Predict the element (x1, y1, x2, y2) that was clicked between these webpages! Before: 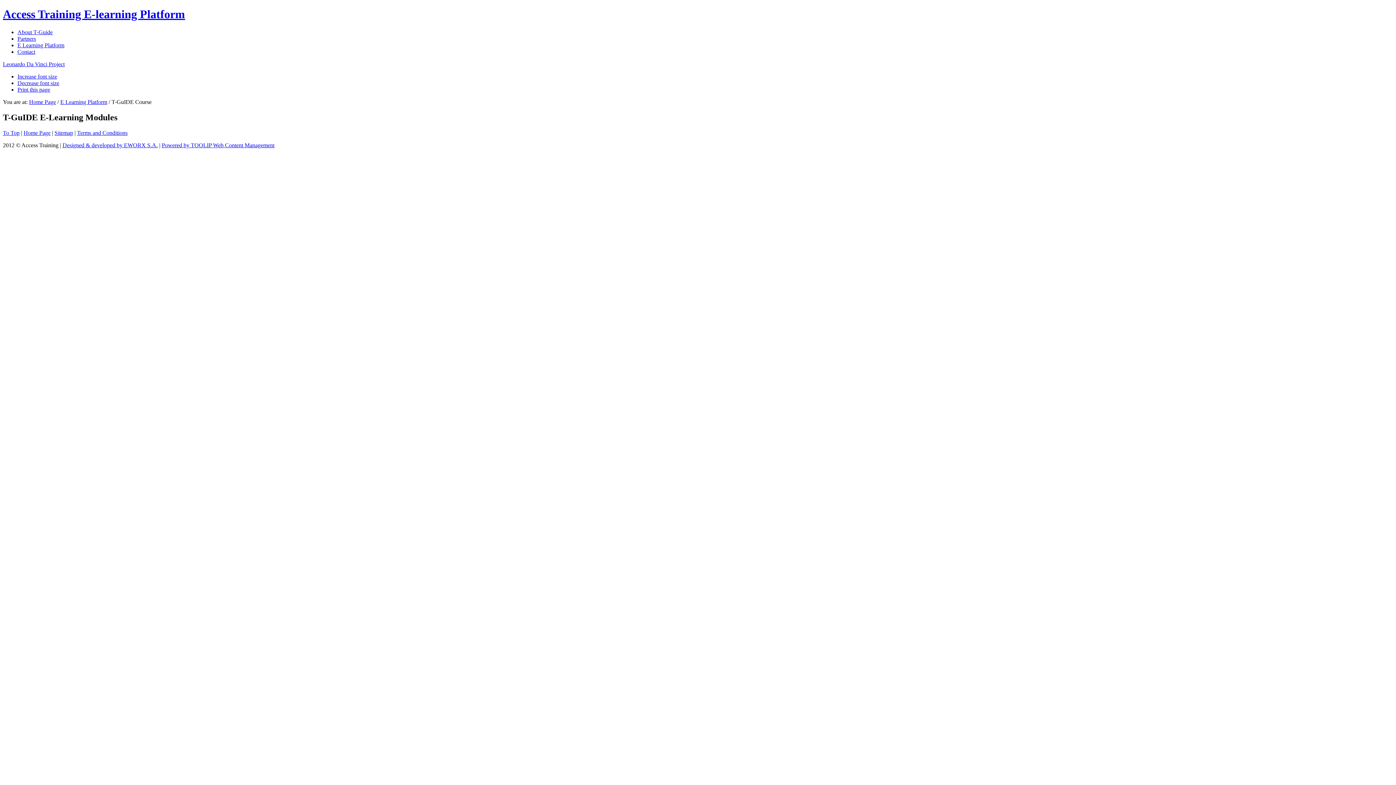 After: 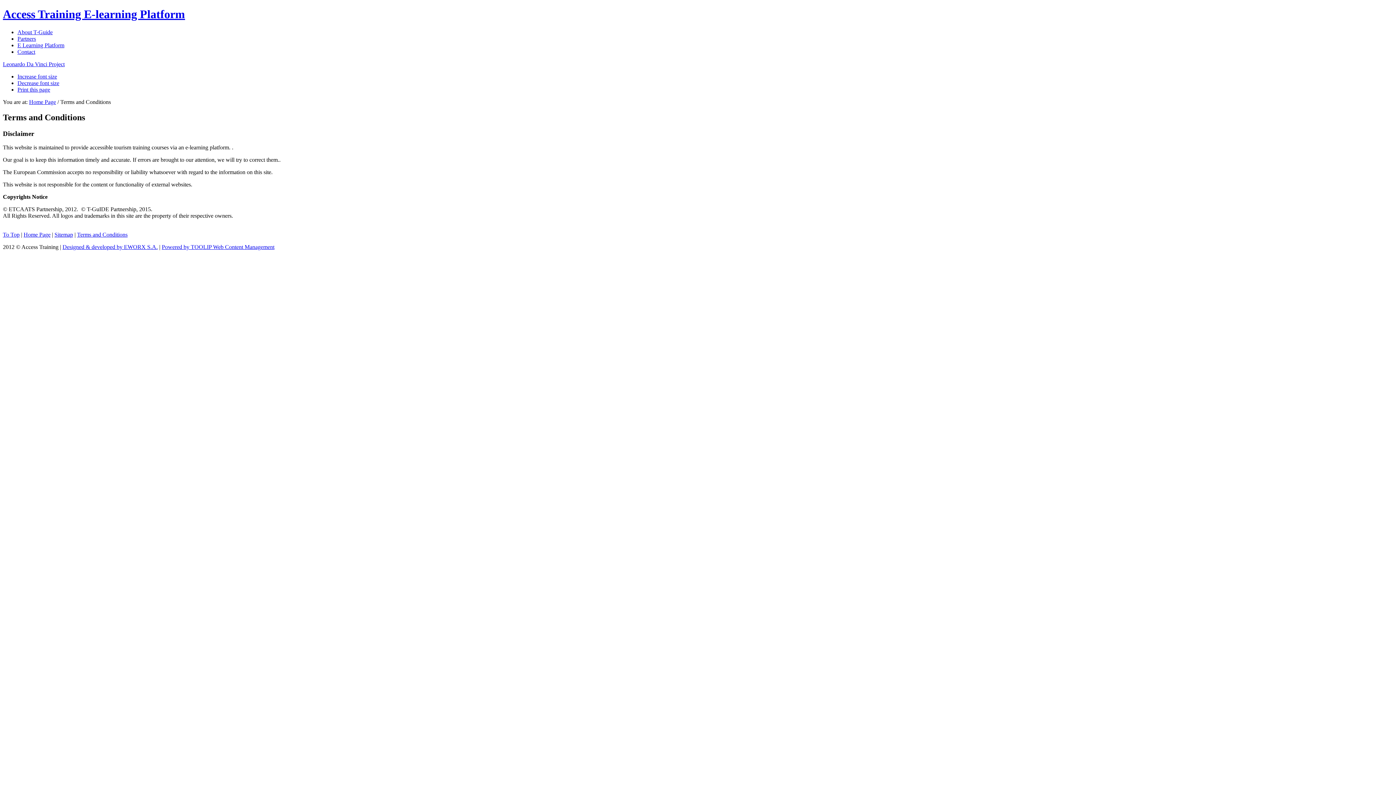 Action: label: Terms and Conditions bbox: (77, 129, 127, 135)